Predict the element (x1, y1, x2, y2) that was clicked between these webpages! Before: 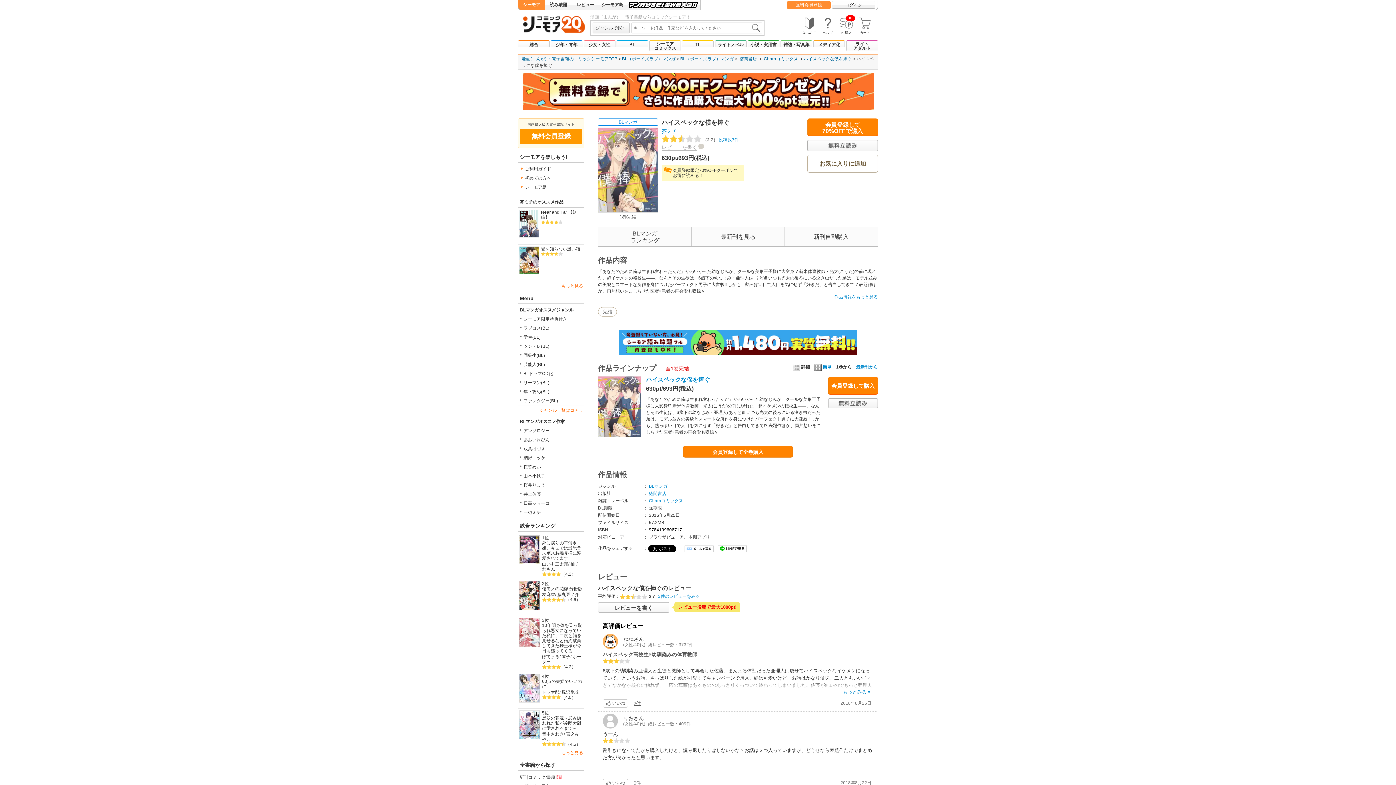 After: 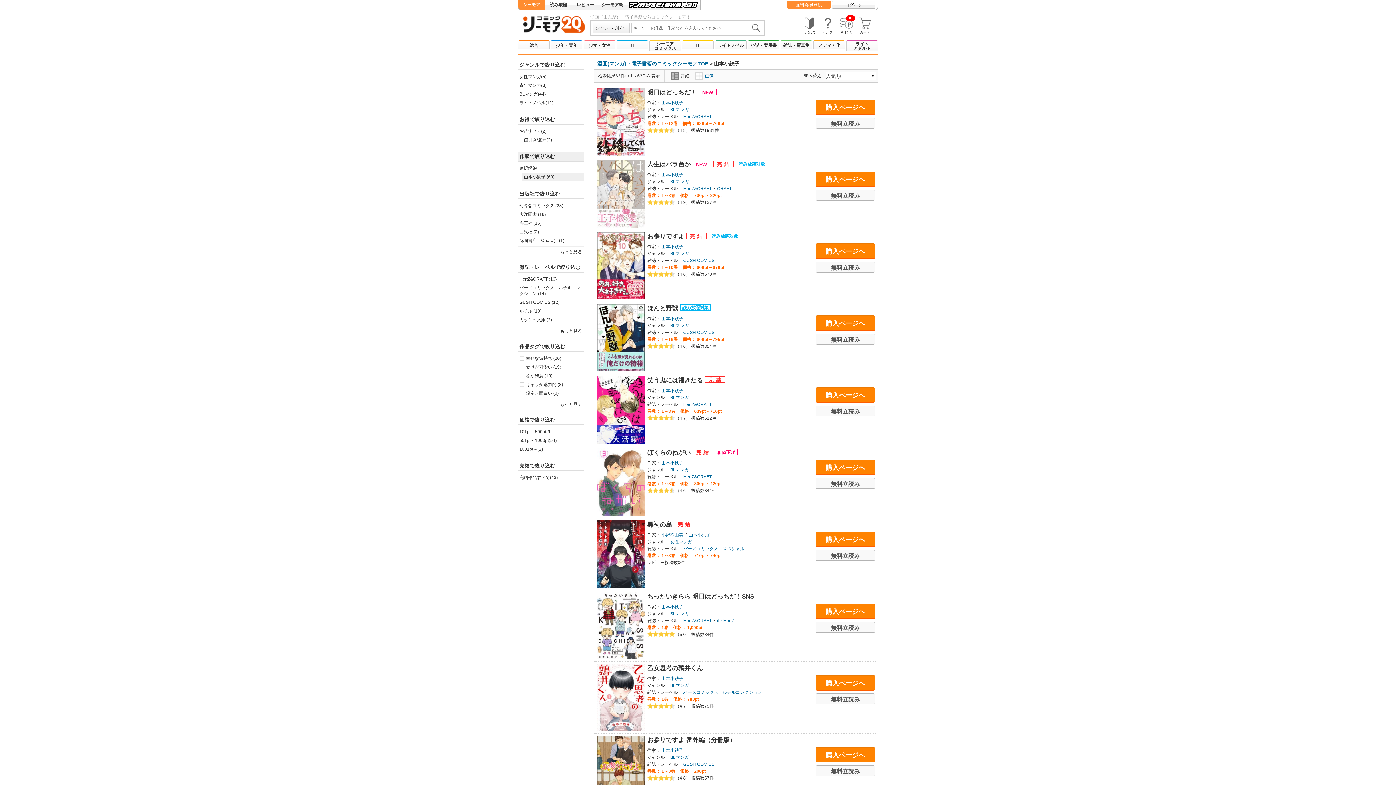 Action: label: 山本小鉄子 bbox: (518, 473, 545, 478)